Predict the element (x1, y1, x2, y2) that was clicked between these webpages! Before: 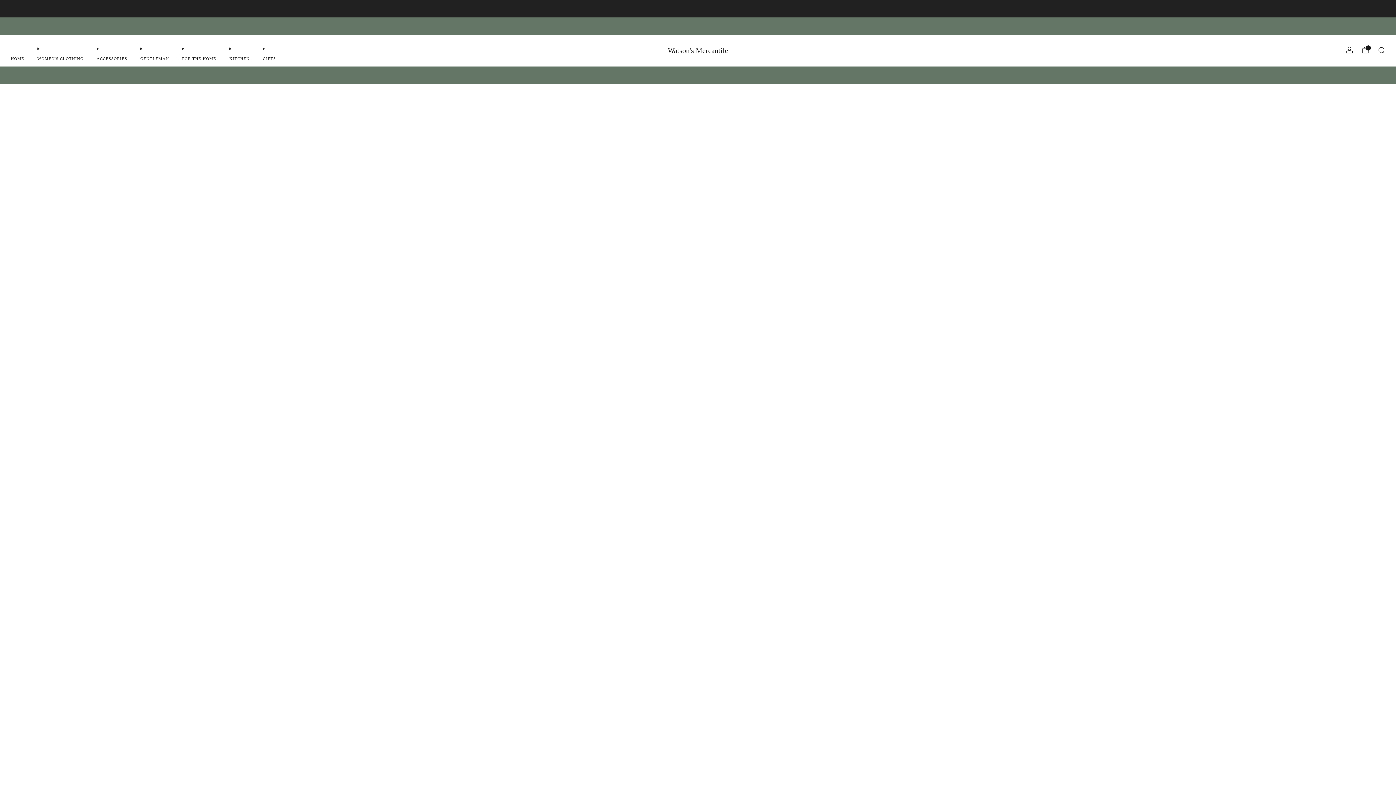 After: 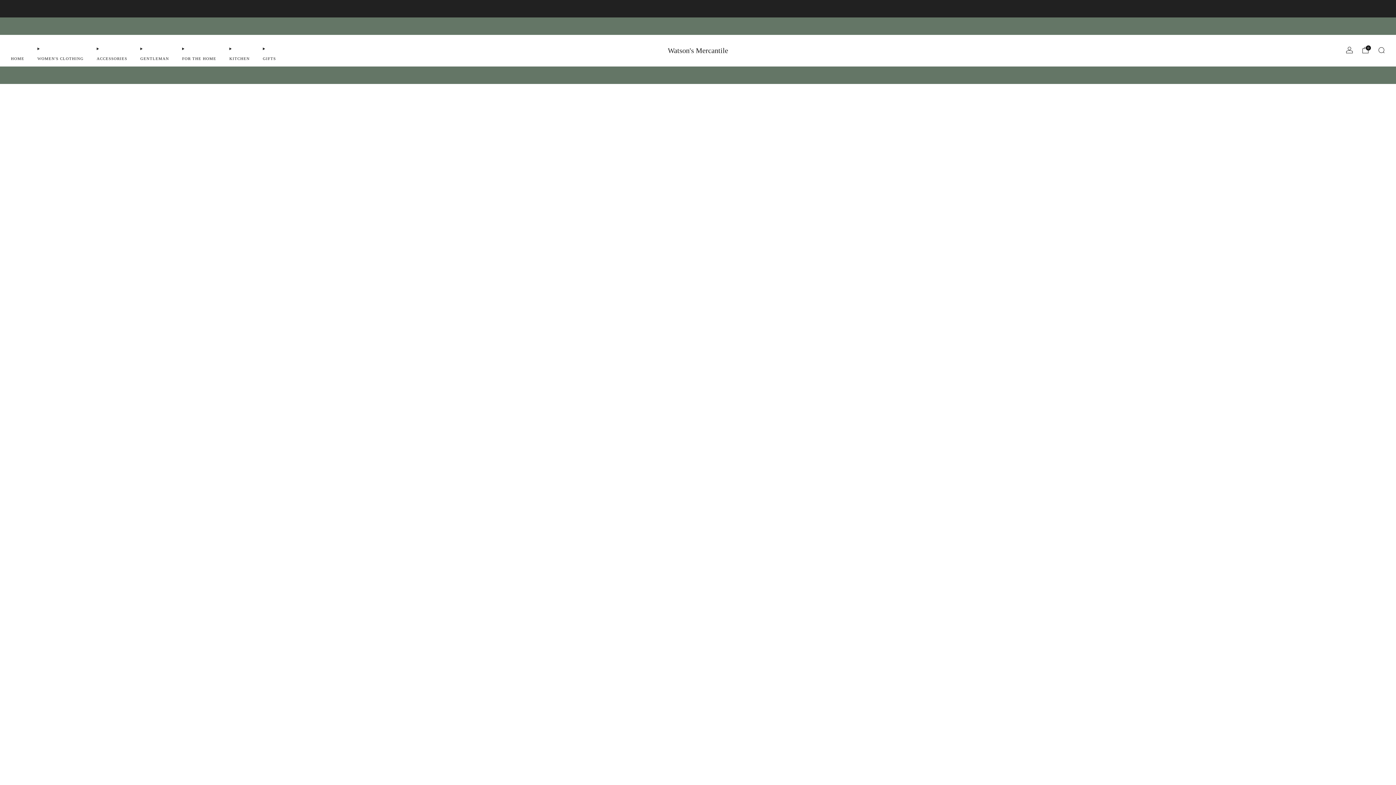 Action: bbox: (10, 52, 24, 64) label: HOME